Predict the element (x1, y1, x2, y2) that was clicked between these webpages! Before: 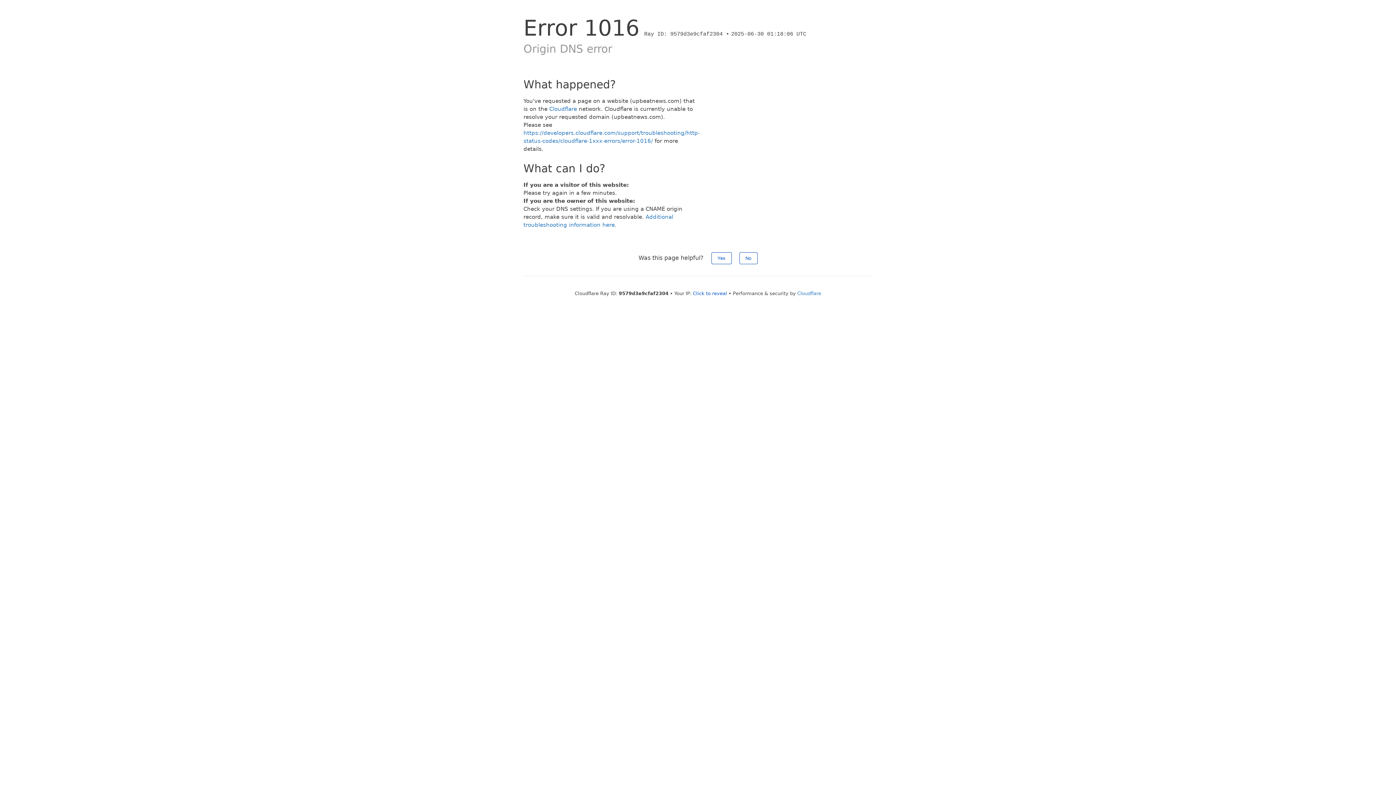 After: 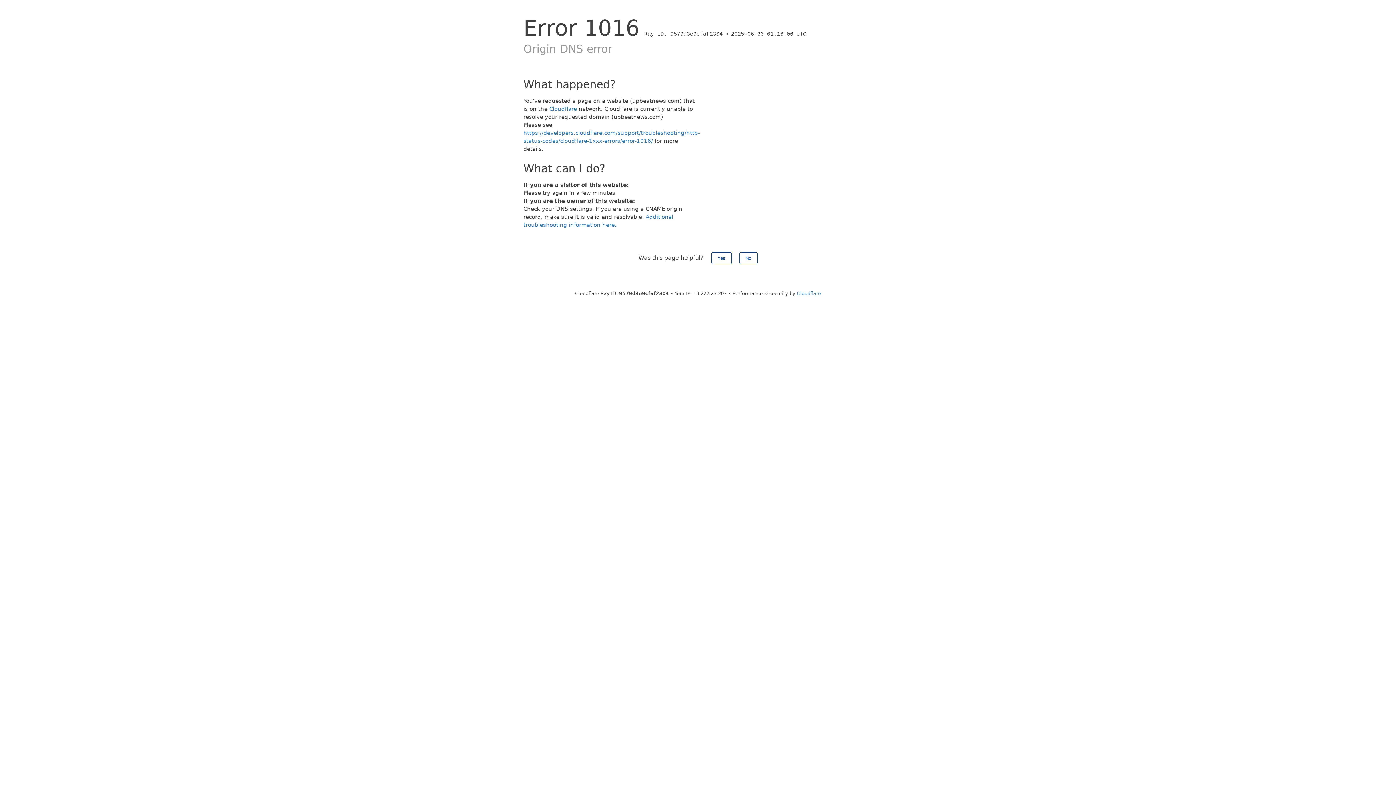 Action: bbox: (693, 290, 727, 296) label: Click to reveal